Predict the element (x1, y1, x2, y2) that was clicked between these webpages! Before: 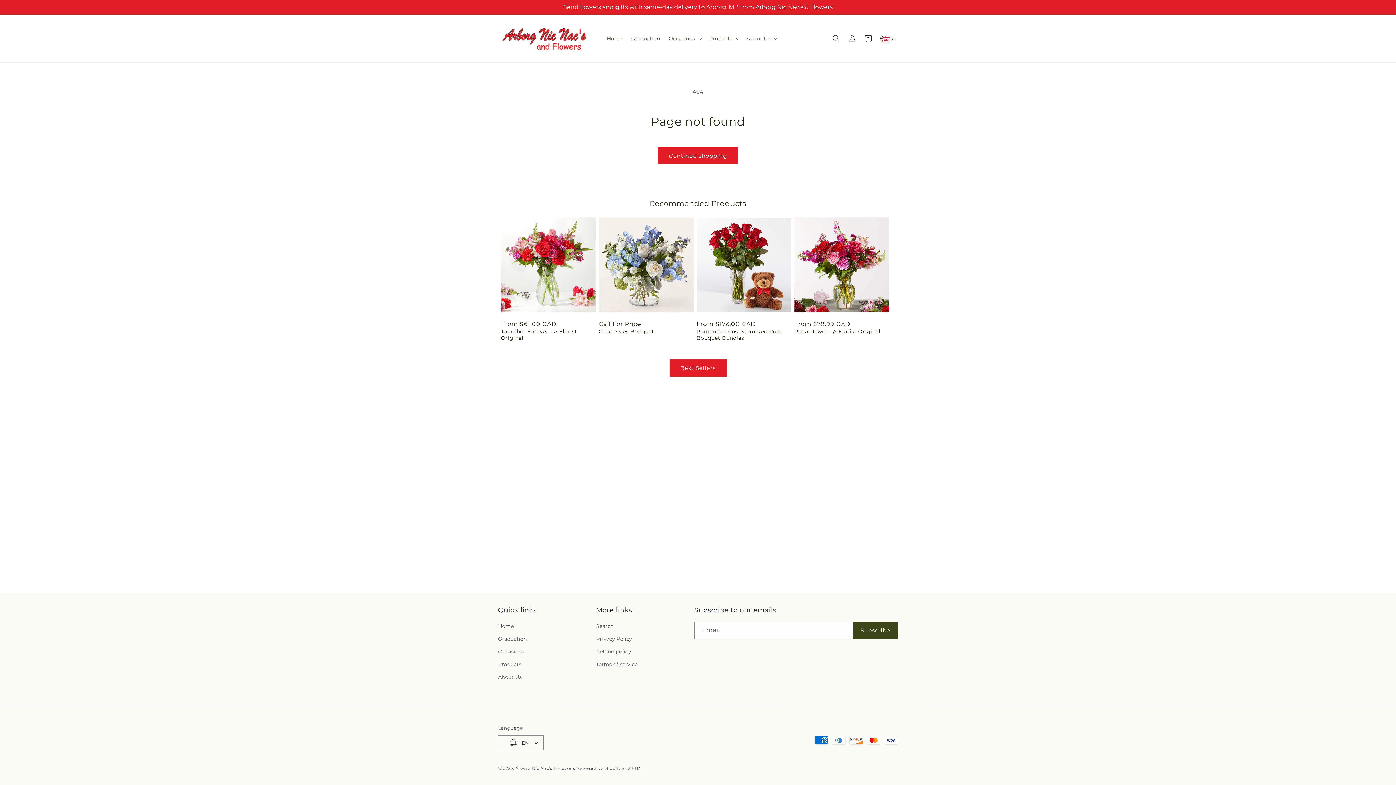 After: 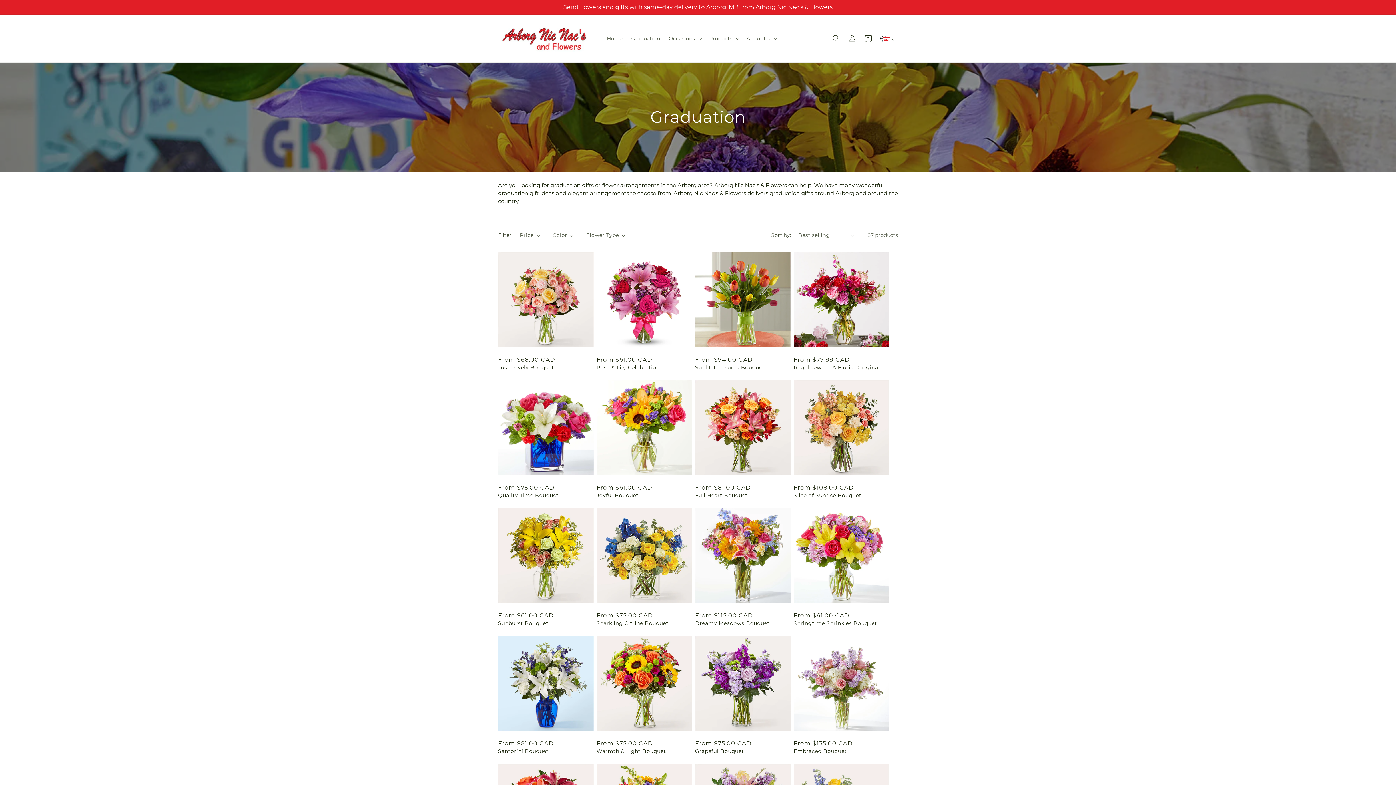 Action: label: Graduation bbox: (498, 633, 526, 645)